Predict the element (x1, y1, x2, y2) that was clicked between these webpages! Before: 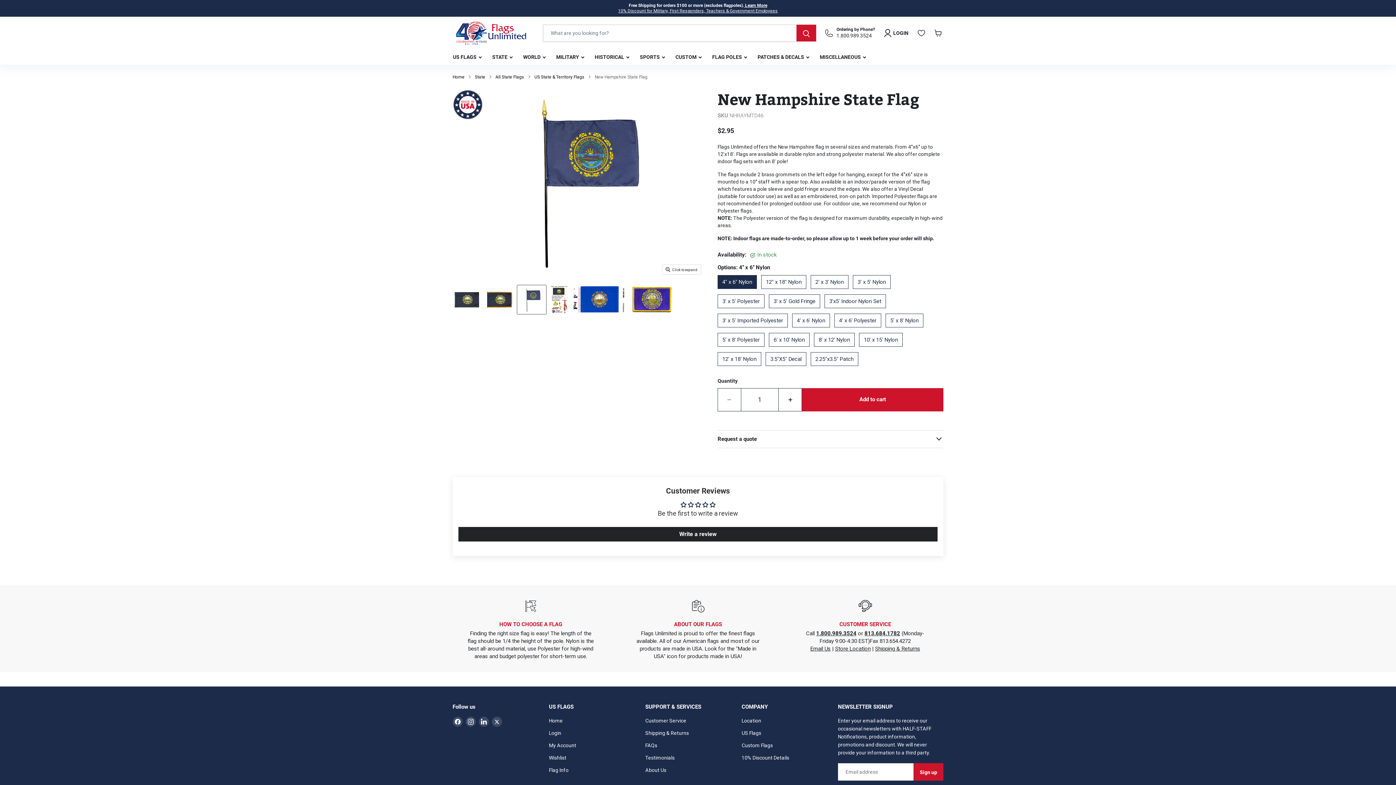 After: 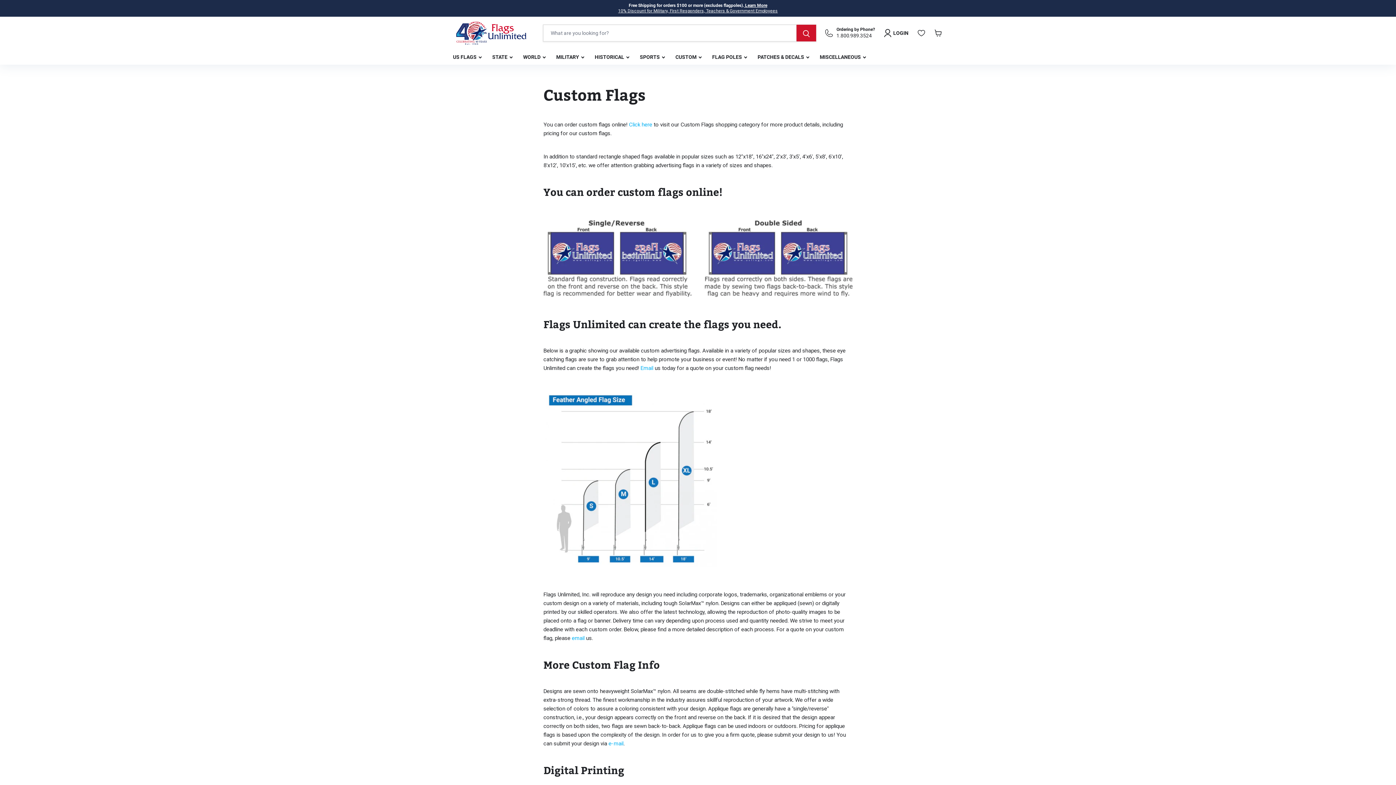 Action: label: Custom Flags bbox: (741, 742, 773, 748)